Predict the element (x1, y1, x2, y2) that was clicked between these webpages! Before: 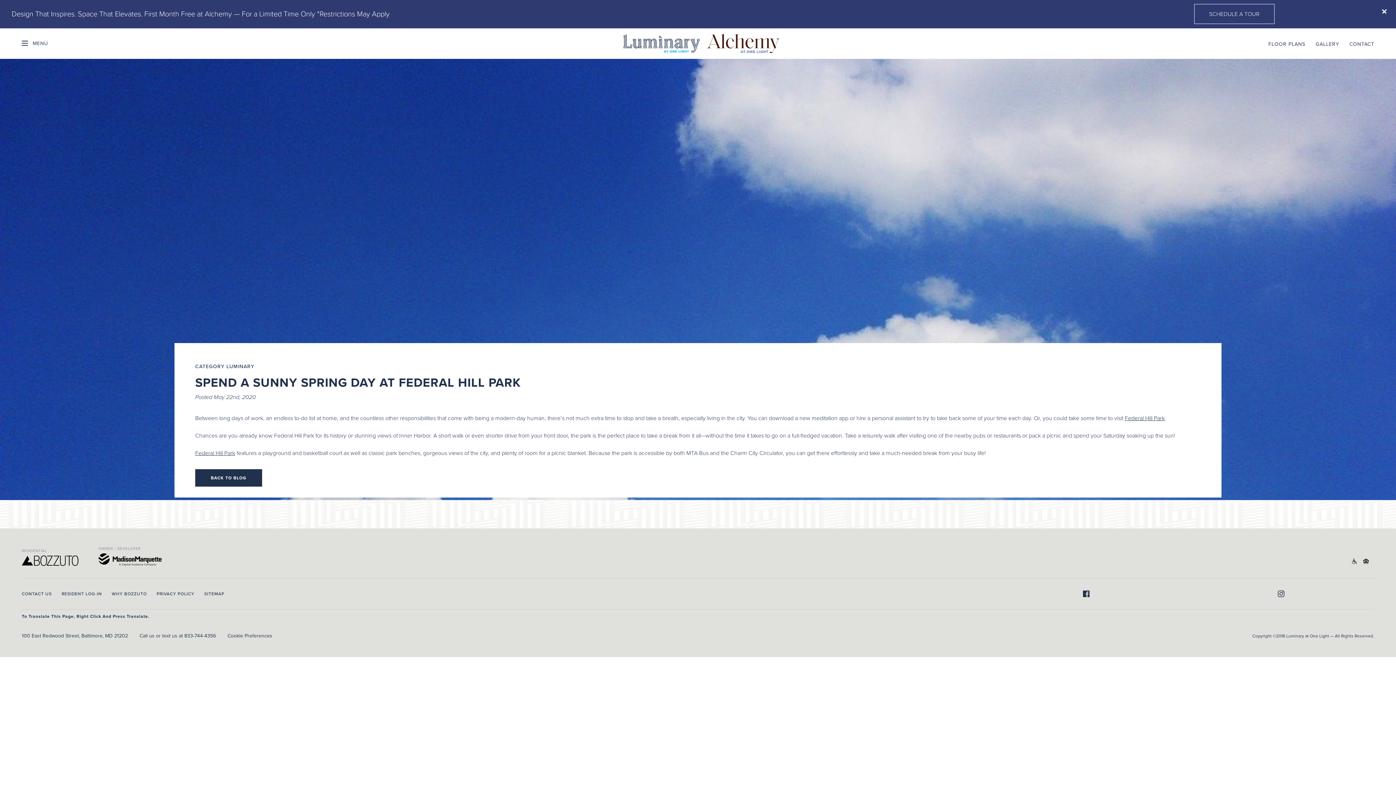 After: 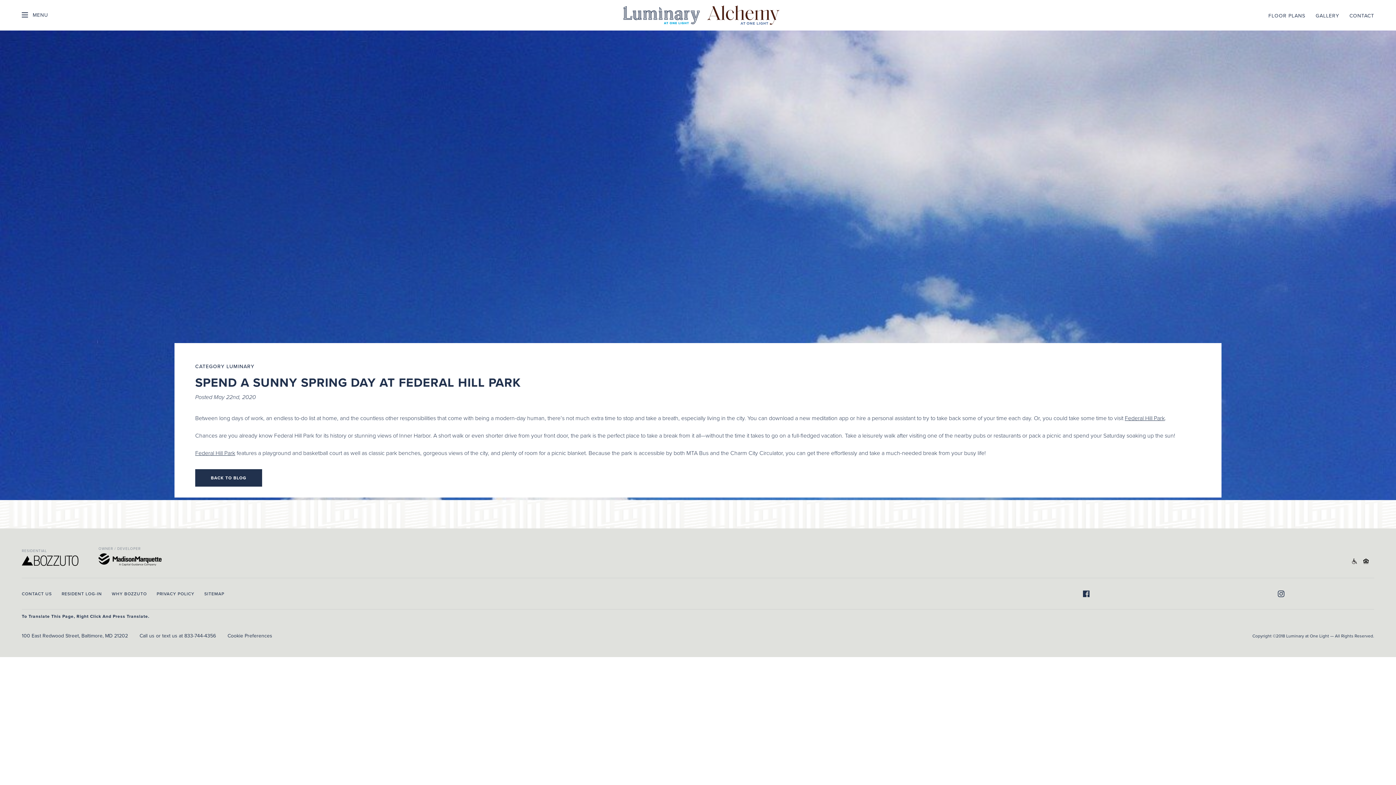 Action: bbox: (1382, 9, 1387, 13) label: covid popup close button